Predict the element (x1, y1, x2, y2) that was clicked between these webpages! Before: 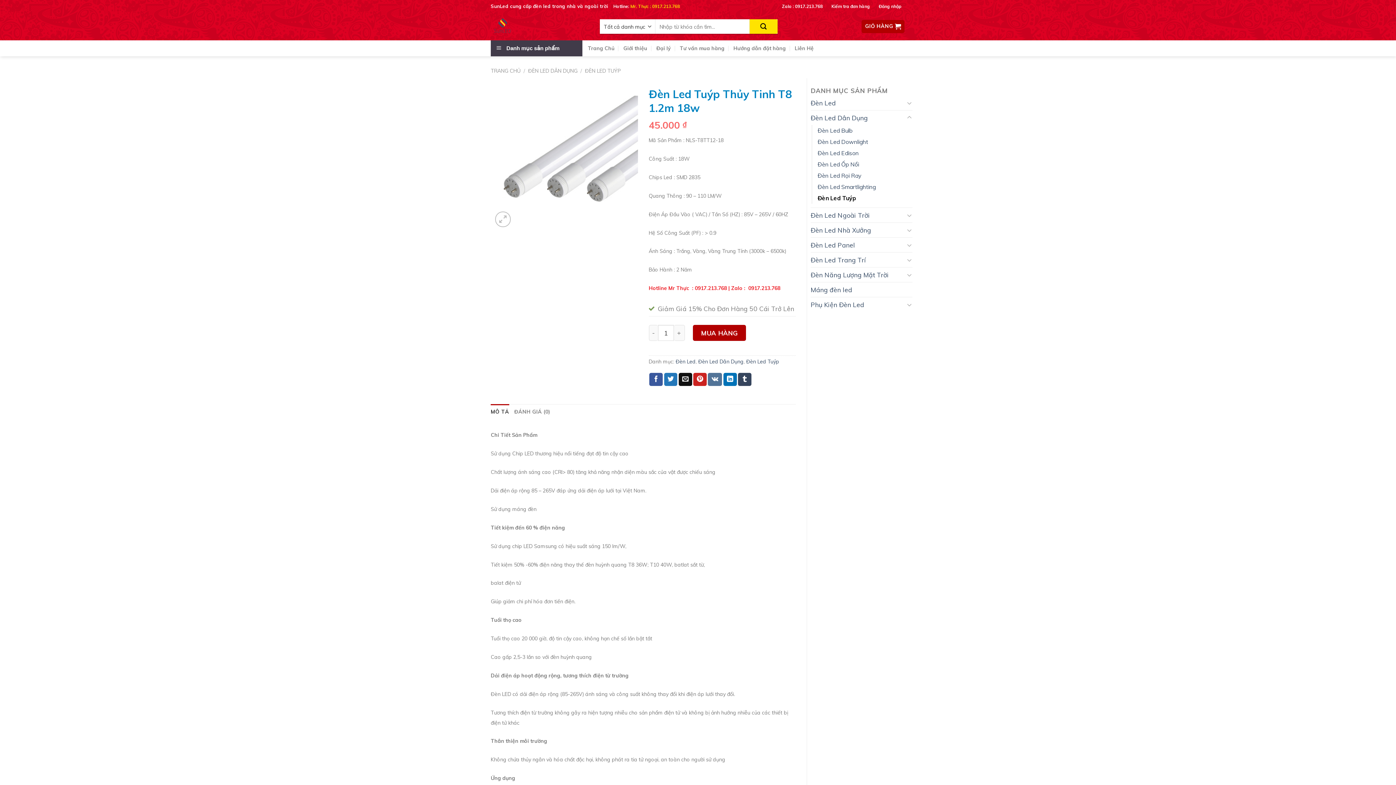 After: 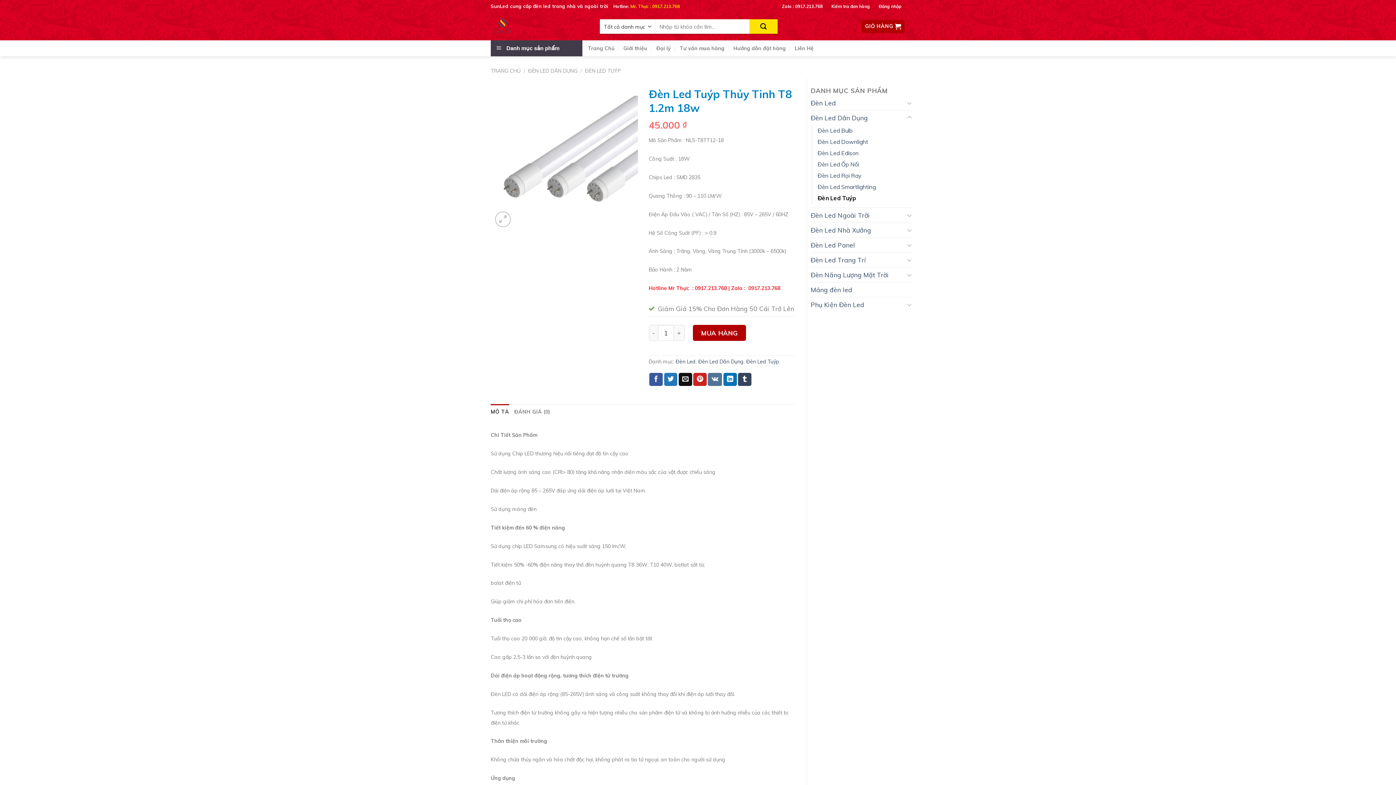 Action: bbox: (630, 3, 680, 9) label: Mr. Thực : 0917.213.768